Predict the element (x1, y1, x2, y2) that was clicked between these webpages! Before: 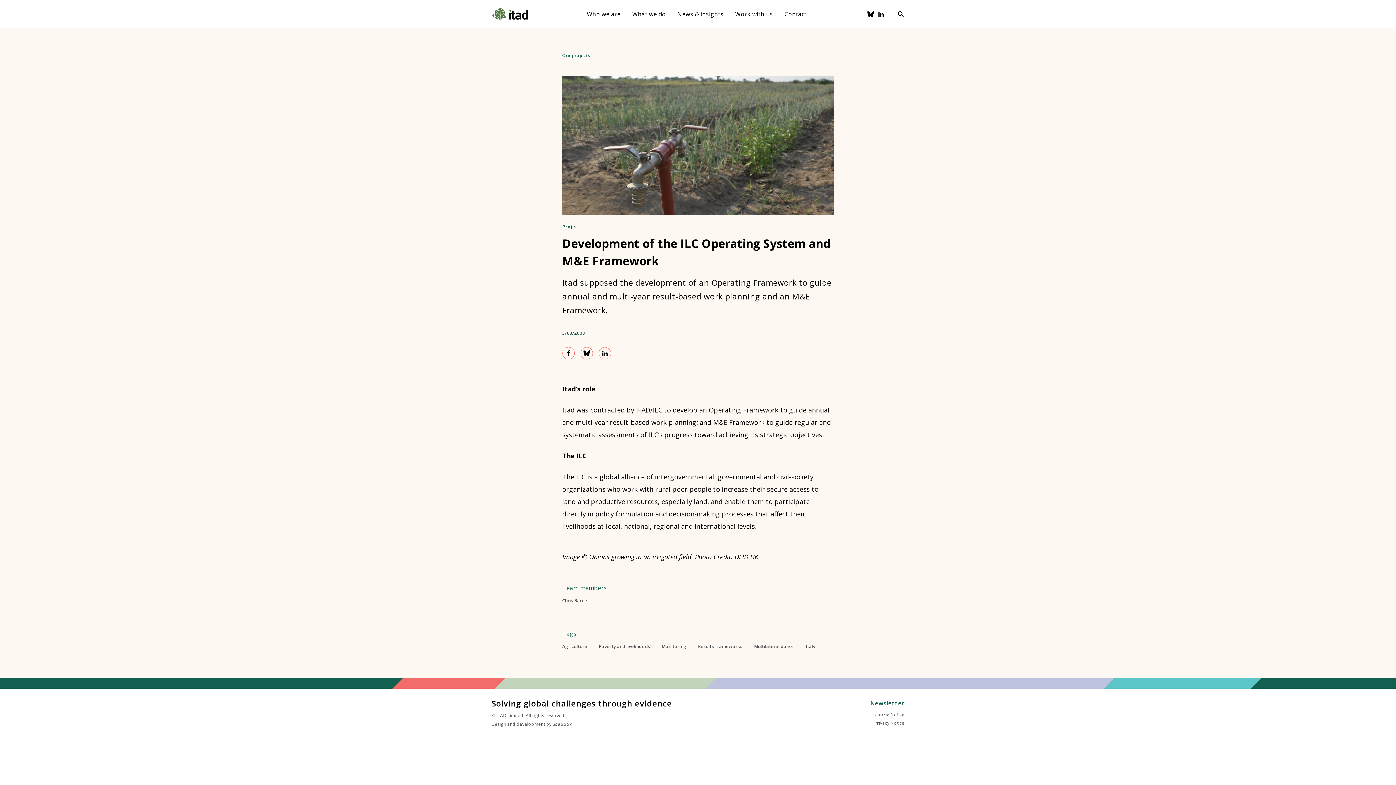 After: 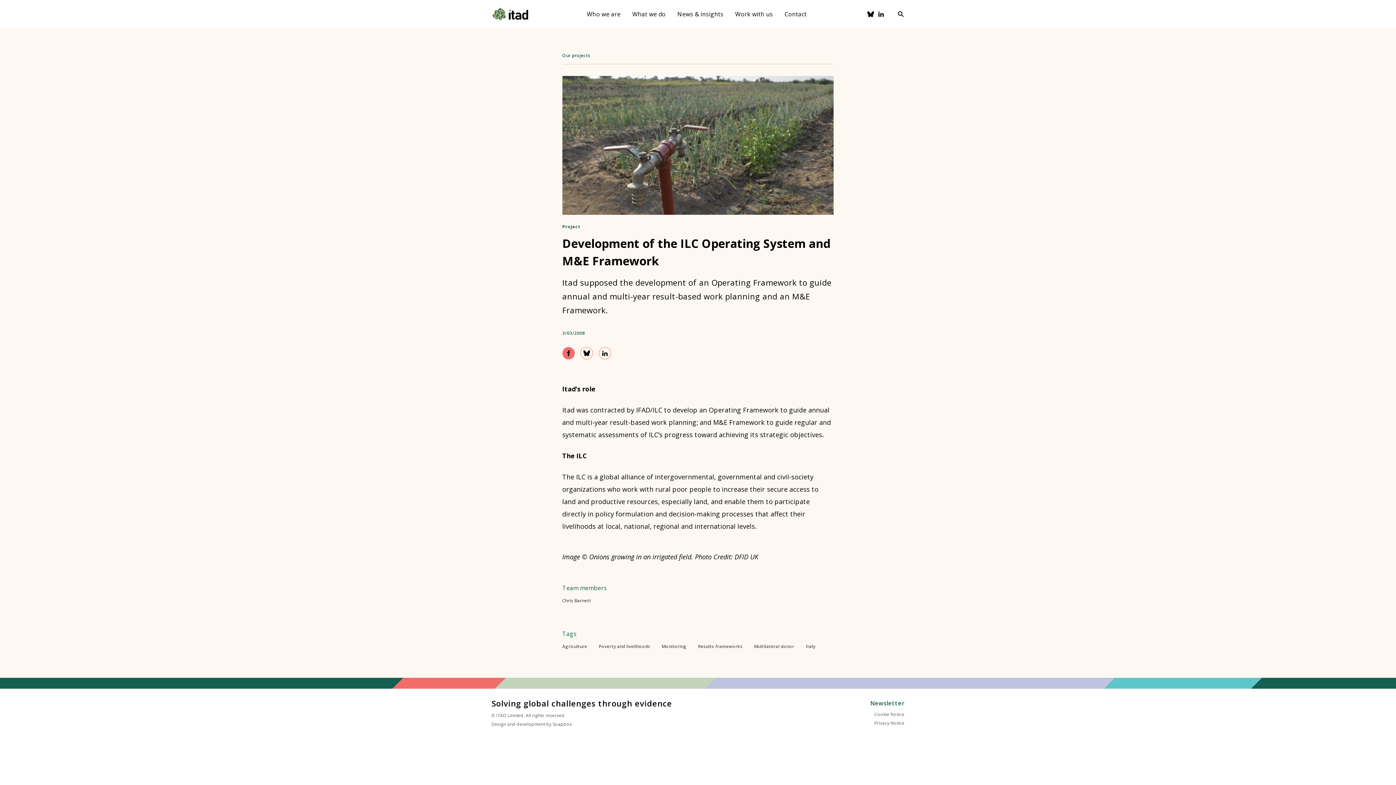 Action: bbox: (562, 347, 574, 359)